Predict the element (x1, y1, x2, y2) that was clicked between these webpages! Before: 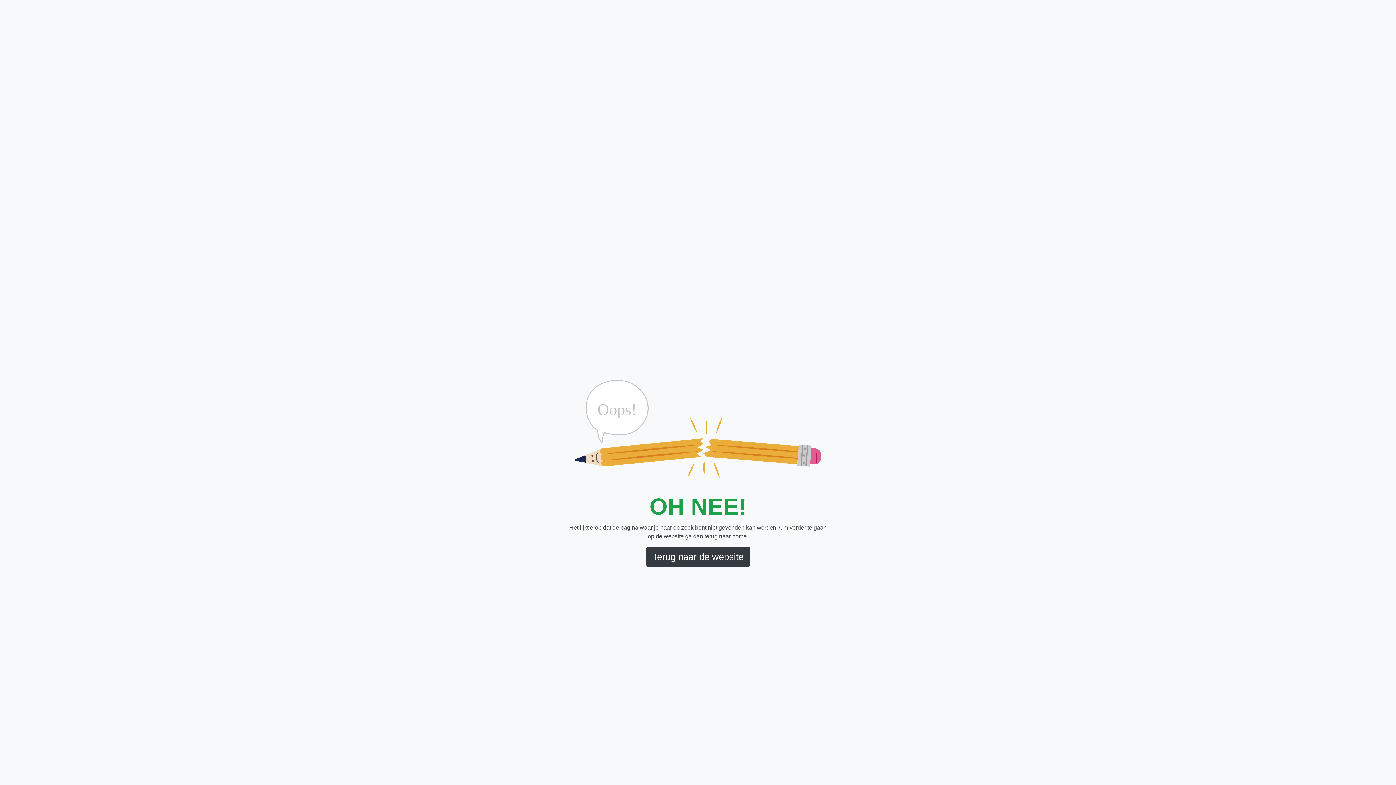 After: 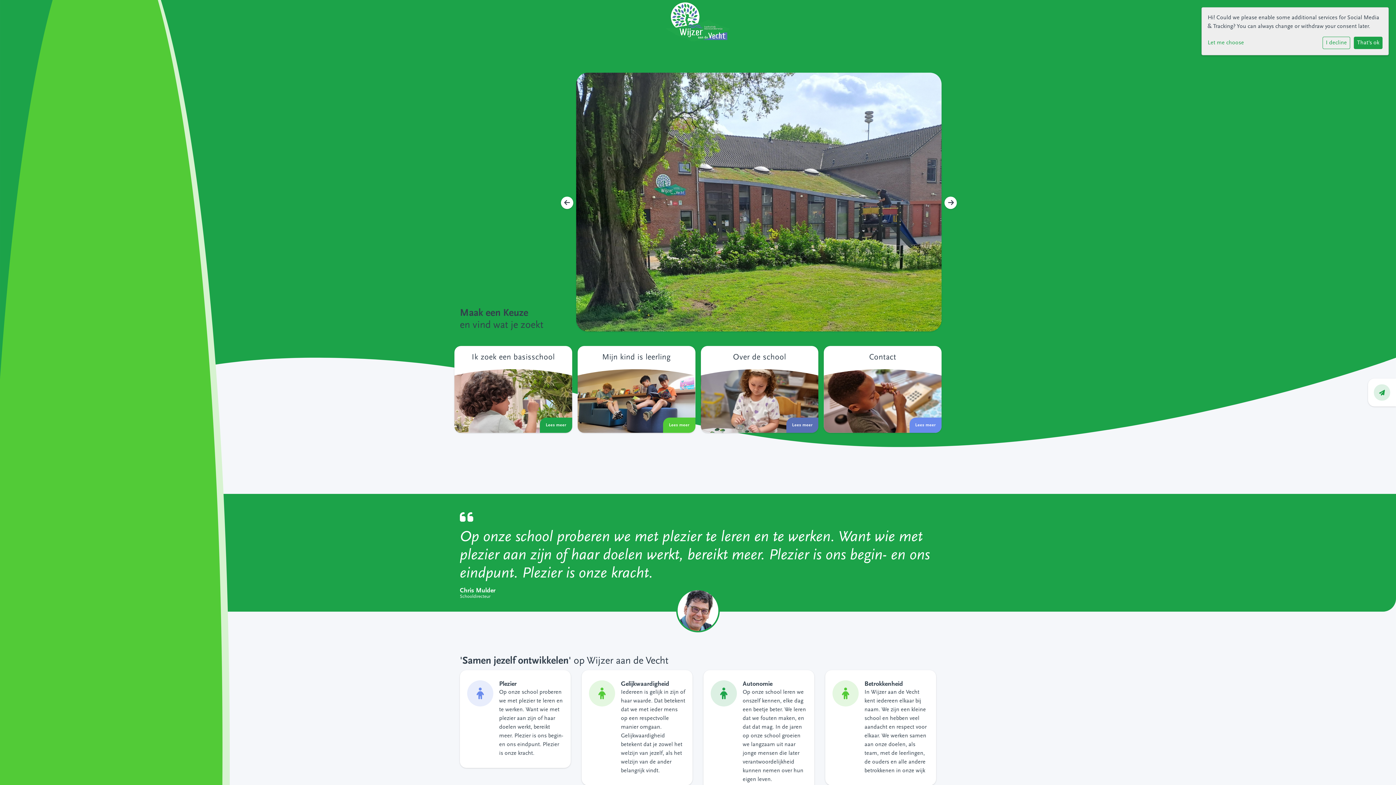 Action: bbox: (646, 546, 750, 567) label: Terug naar de website